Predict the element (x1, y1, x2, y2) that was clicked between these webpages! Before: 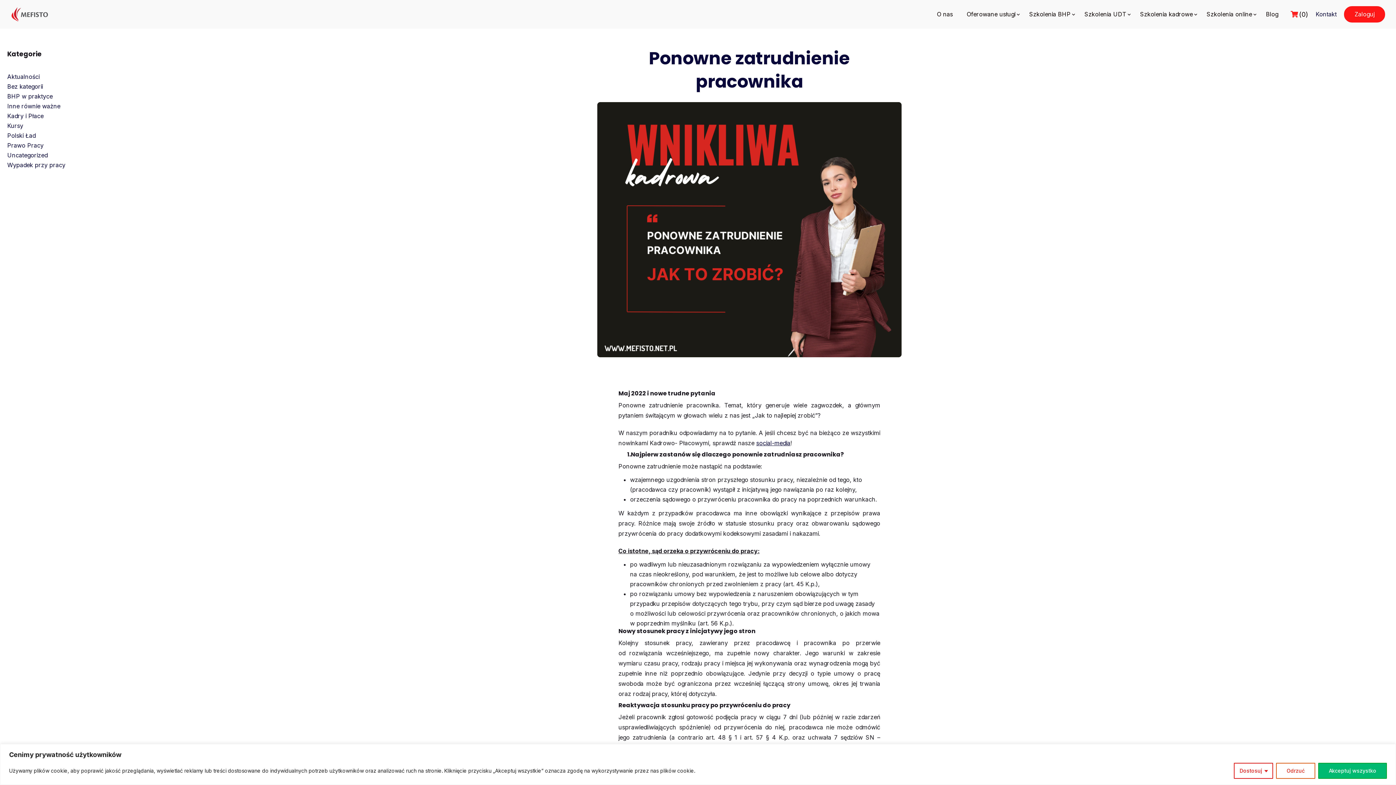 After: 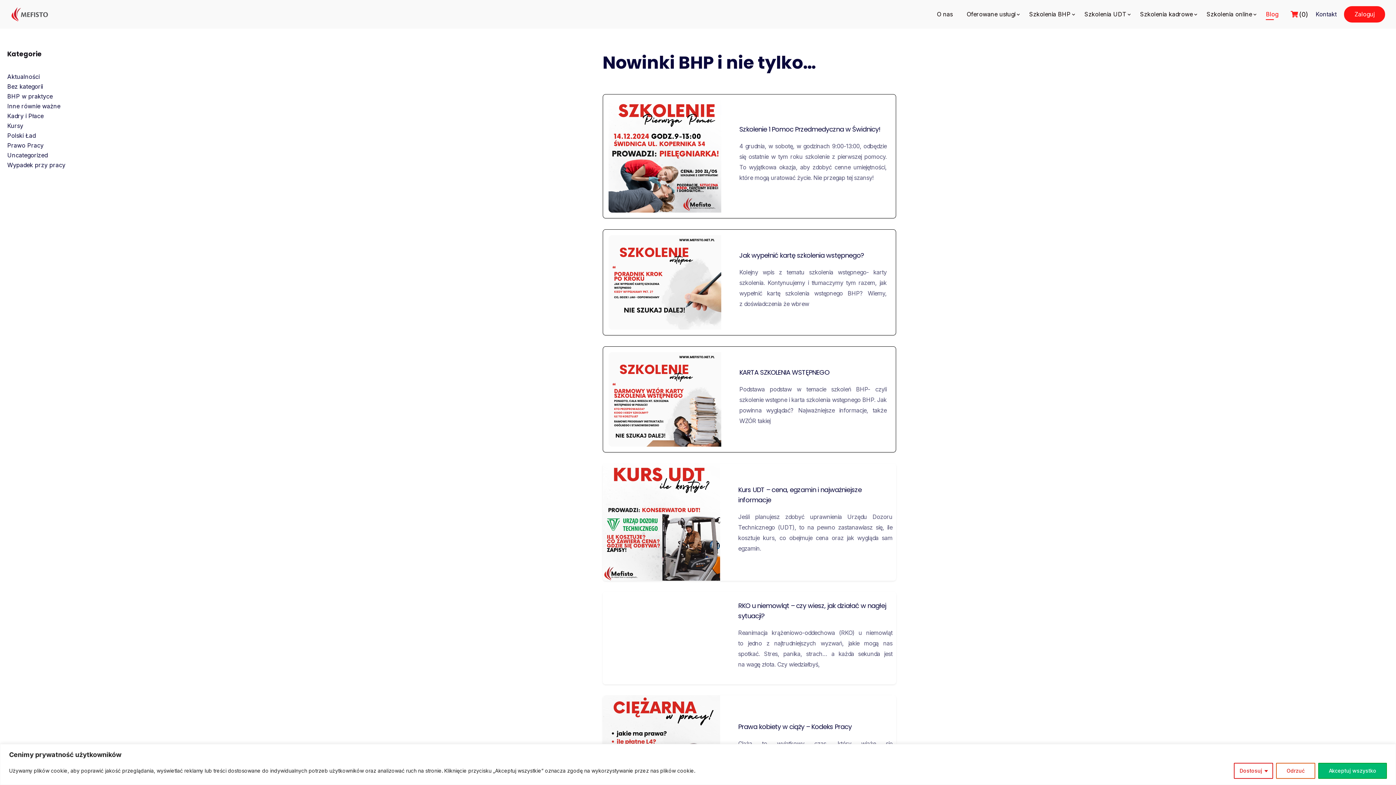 Action: label: Blog bbox: (1264, 9, 1280, 19)